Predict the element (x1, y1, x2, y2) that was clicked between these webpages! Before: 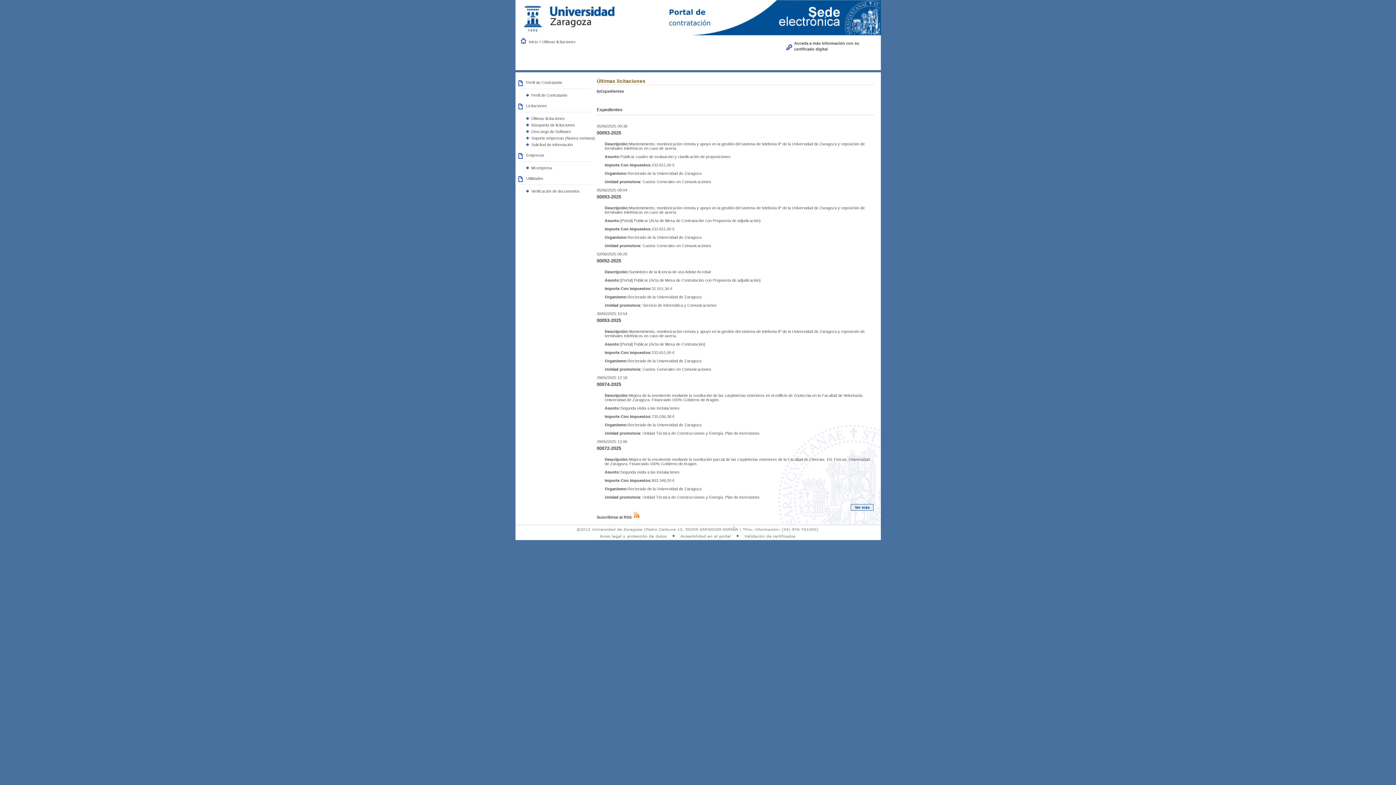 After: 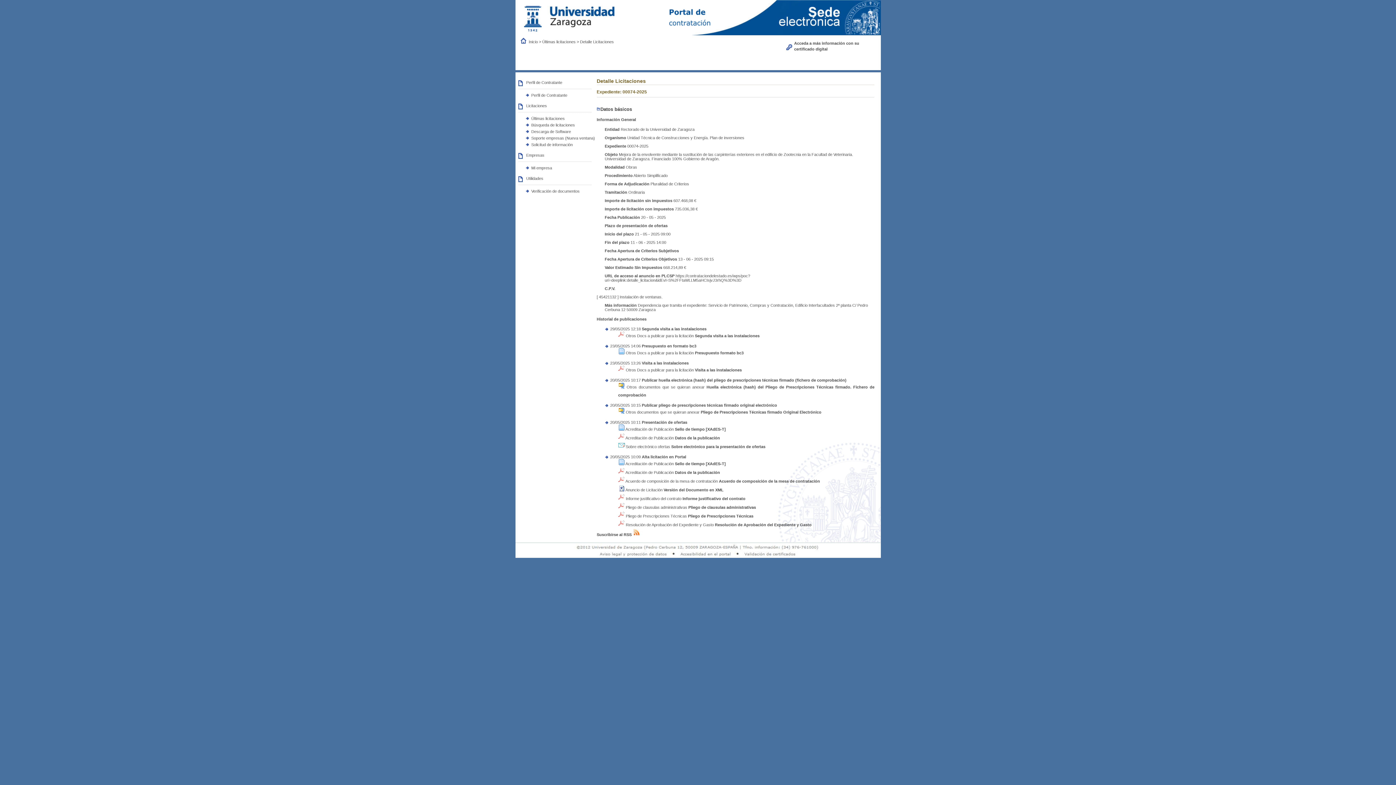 Action: label: 00074-2025 bbox: (596, 381, 621, 387)